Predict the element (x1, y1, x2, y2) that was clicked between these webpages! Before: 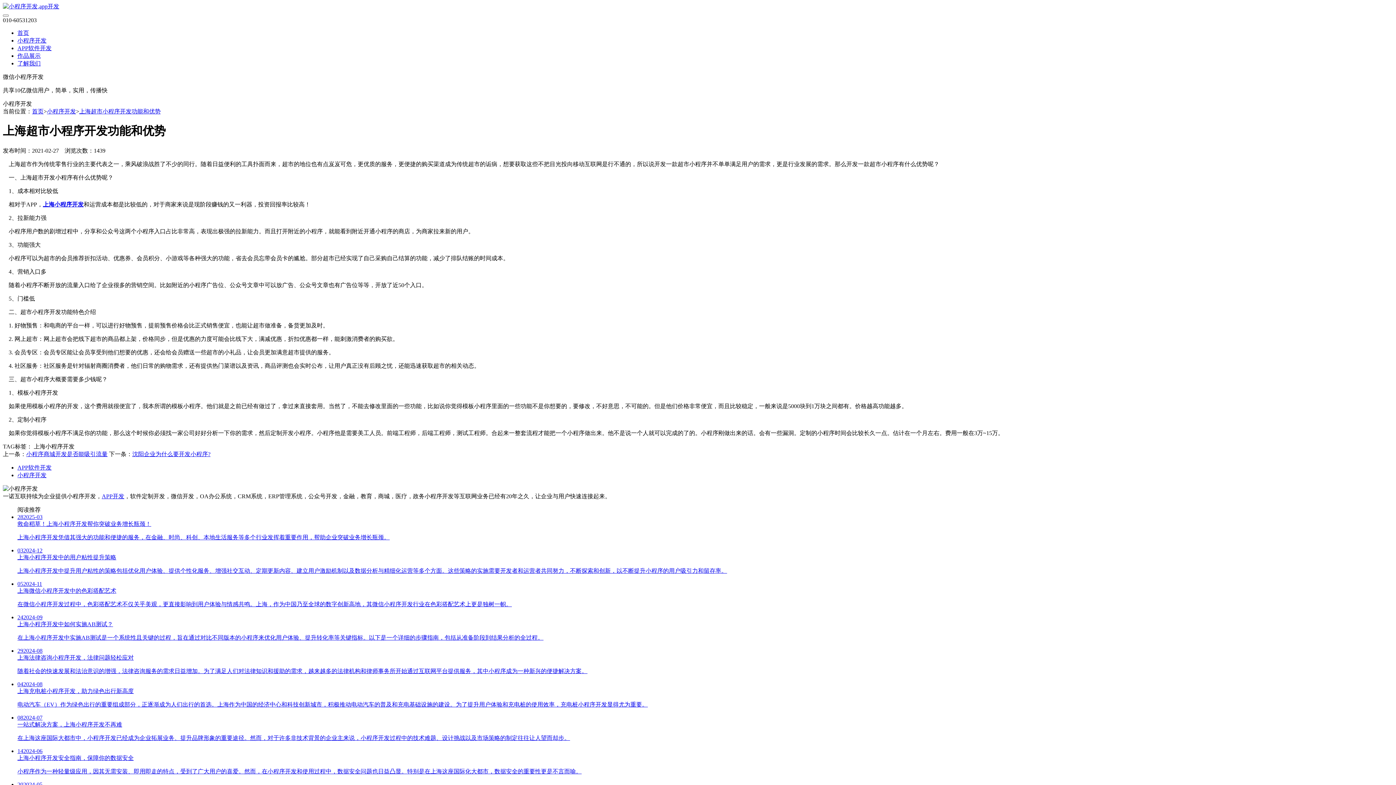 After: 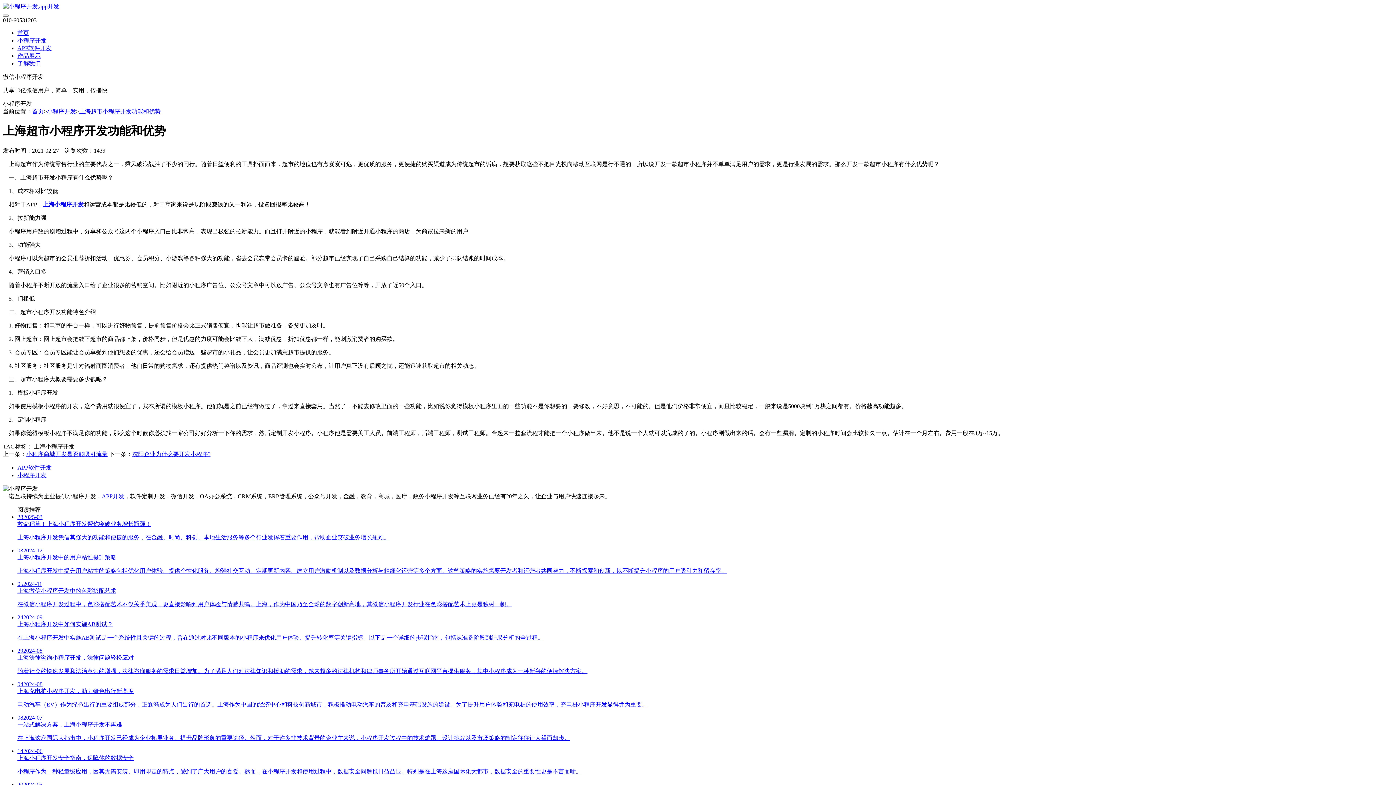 Action: label: 052024-11
上海微信小程序开发中的色彩搭配艺术

在微信小程序开发过程中，色彩搭配艺术不仅关乎美观，更直接影响到用户体验与情感共鸣。上海，作为中国乃至全球的数字创新高地，其微信小程序开发行业在色彩搭配艺术上更是独树一帜。 bbox: (17, 581, 1393, 608)